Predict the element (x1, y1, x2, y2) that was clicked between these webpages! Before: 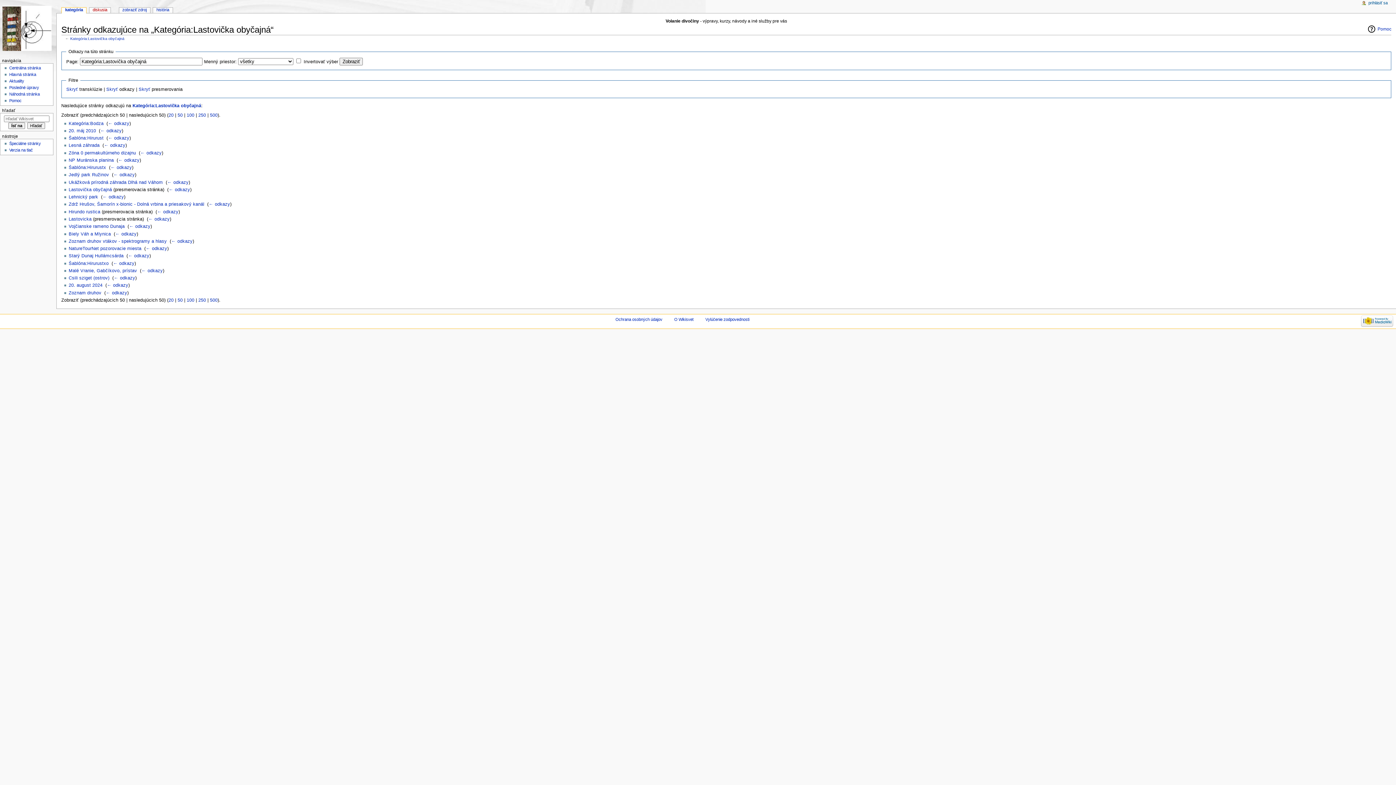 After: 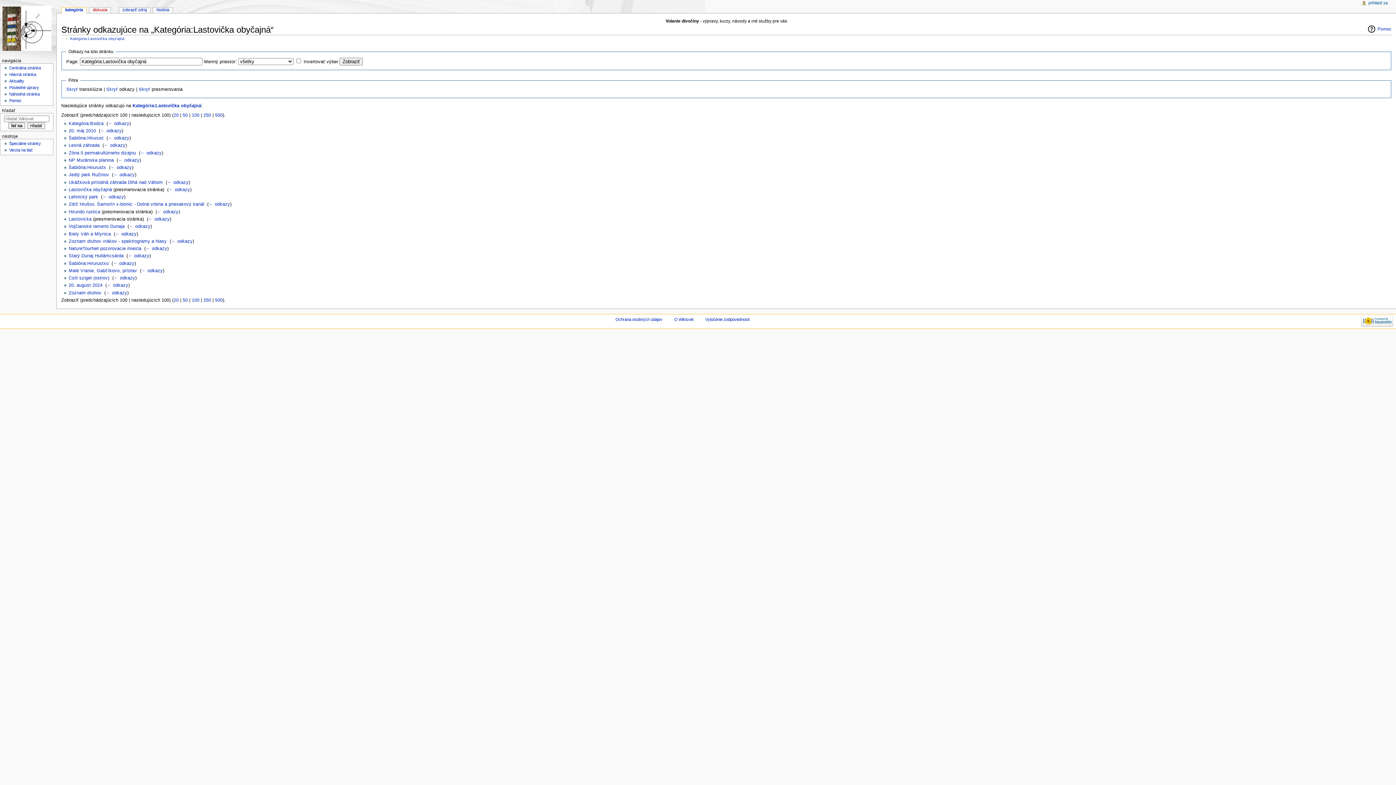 Action: bbox: (186, 112, 194, 117) label: 100